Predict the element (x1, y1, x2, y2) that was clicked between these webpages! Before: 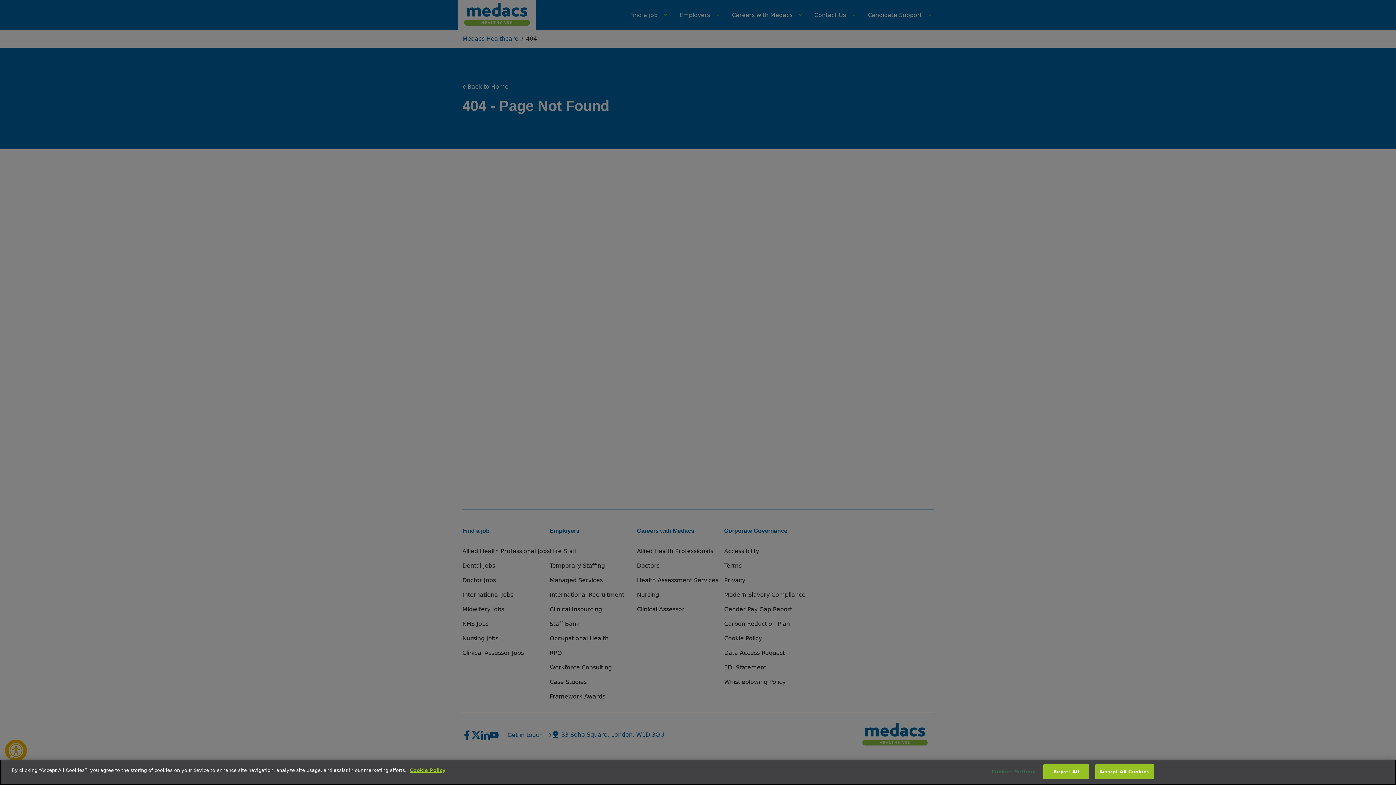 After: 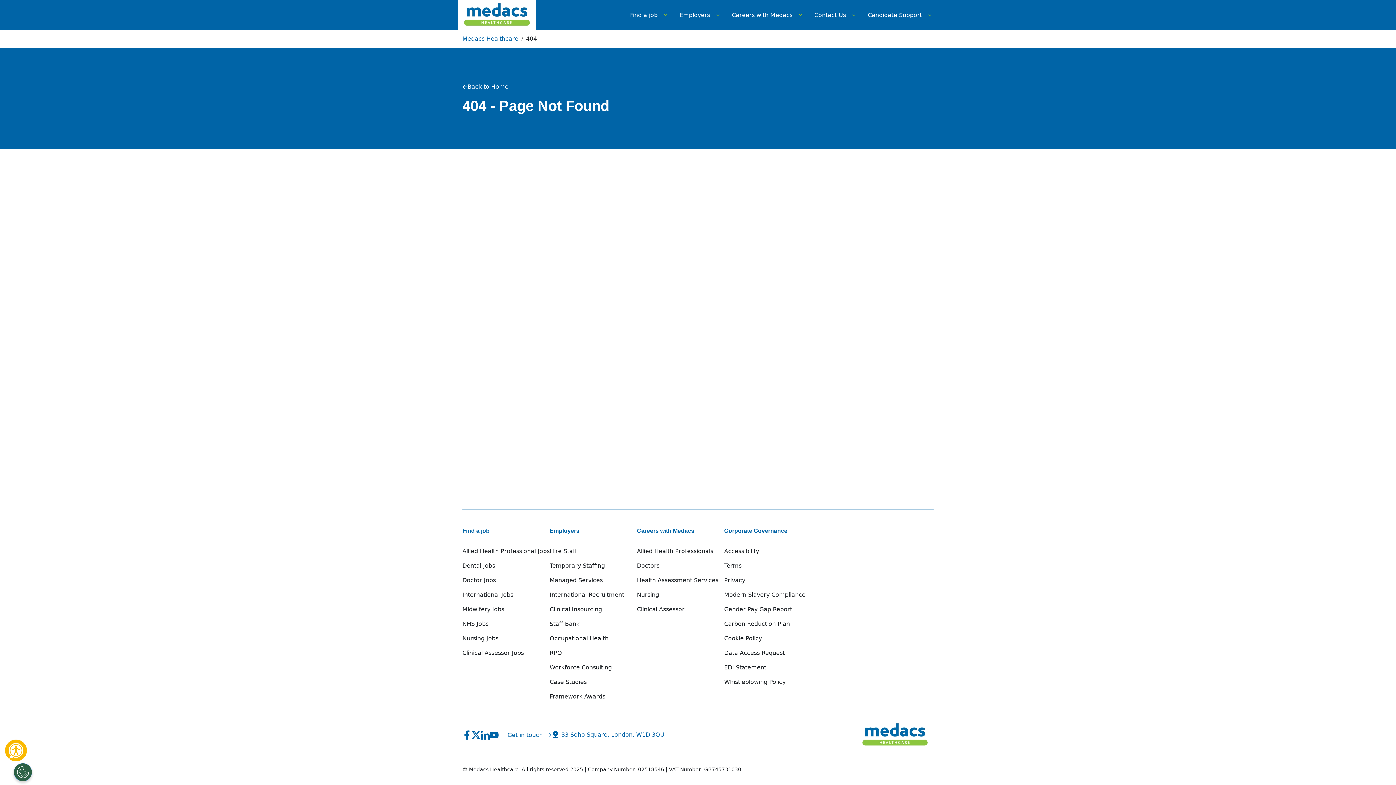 Action: label: Accept All Cookies bbox: (1095, 764, 1154, 779)